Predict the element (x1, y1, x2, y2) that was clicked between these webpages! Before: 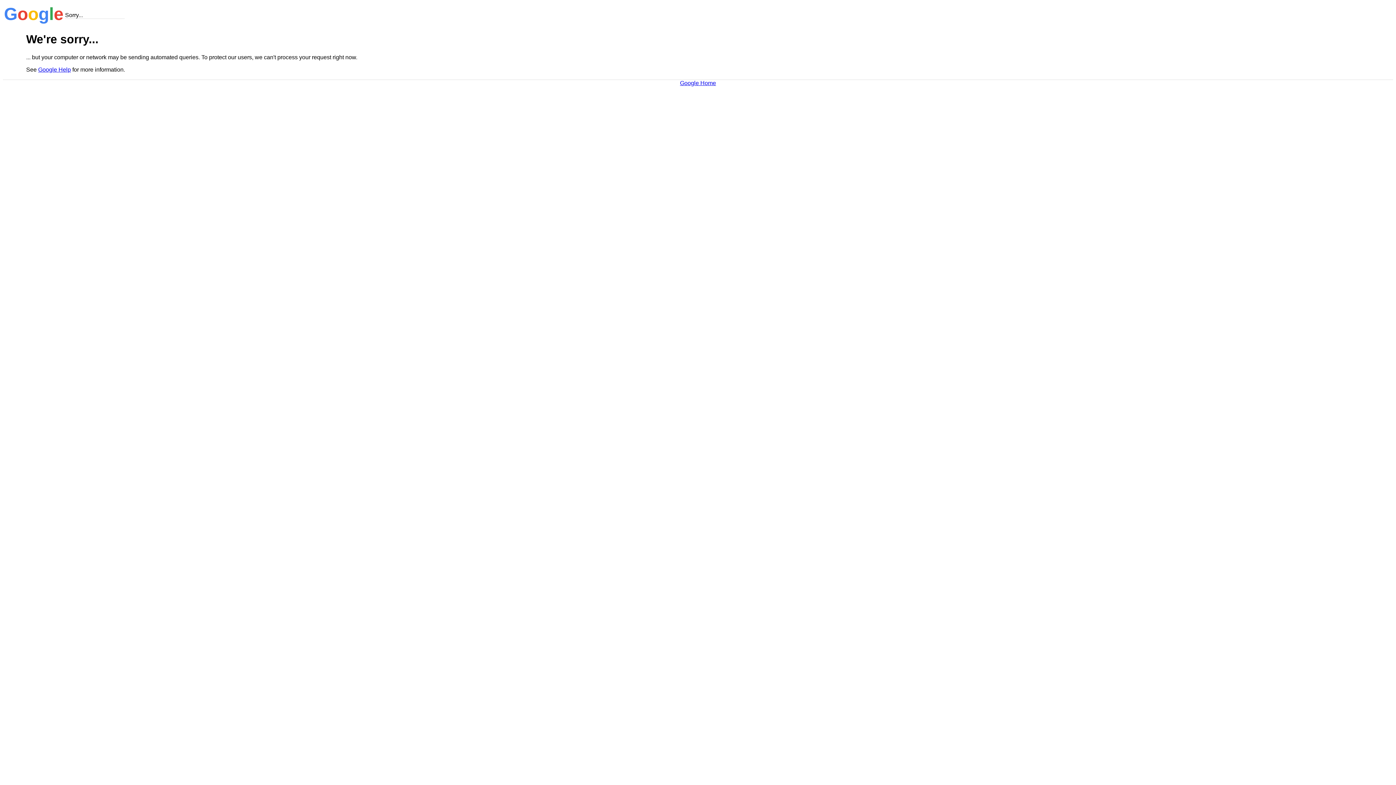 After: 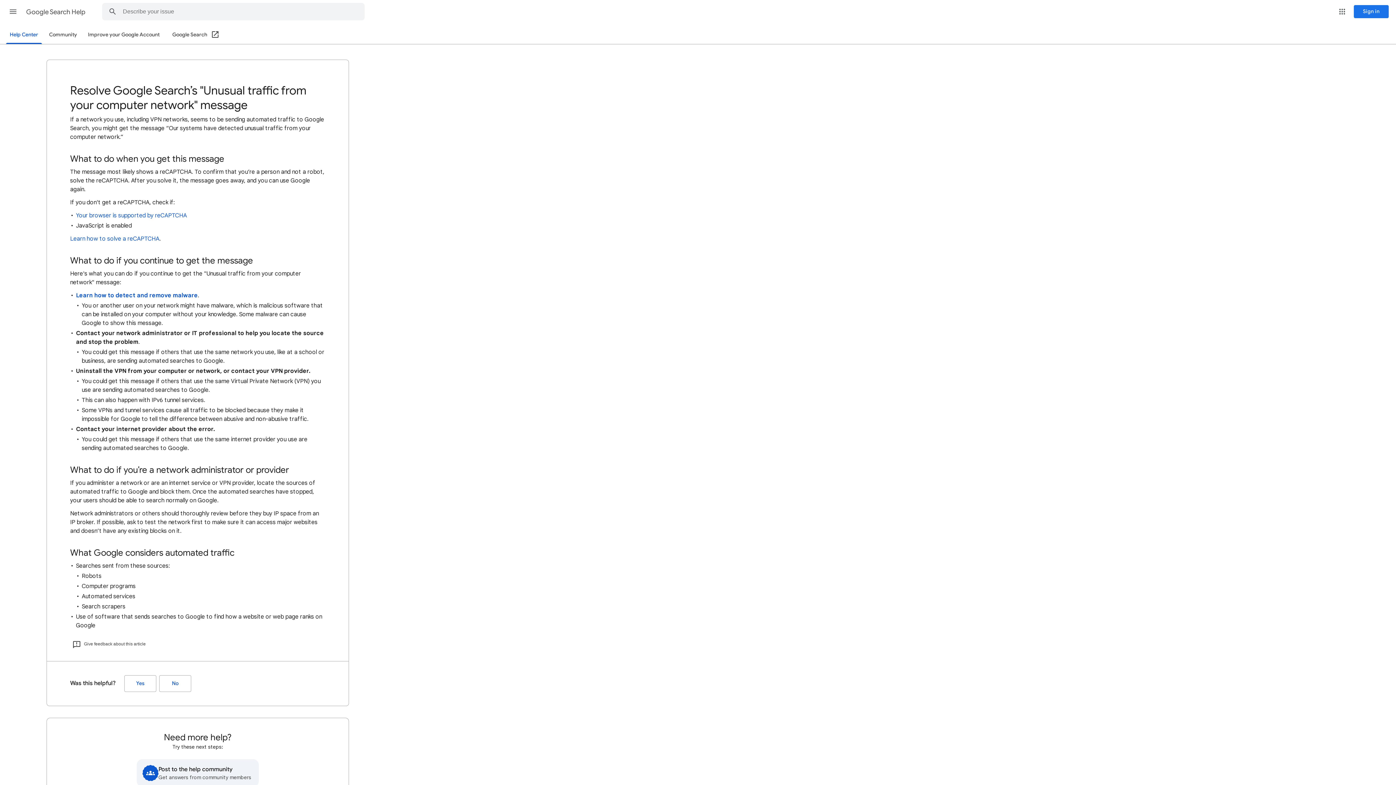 Action: label: Google Help bbox: (38, 66, 70, 72)